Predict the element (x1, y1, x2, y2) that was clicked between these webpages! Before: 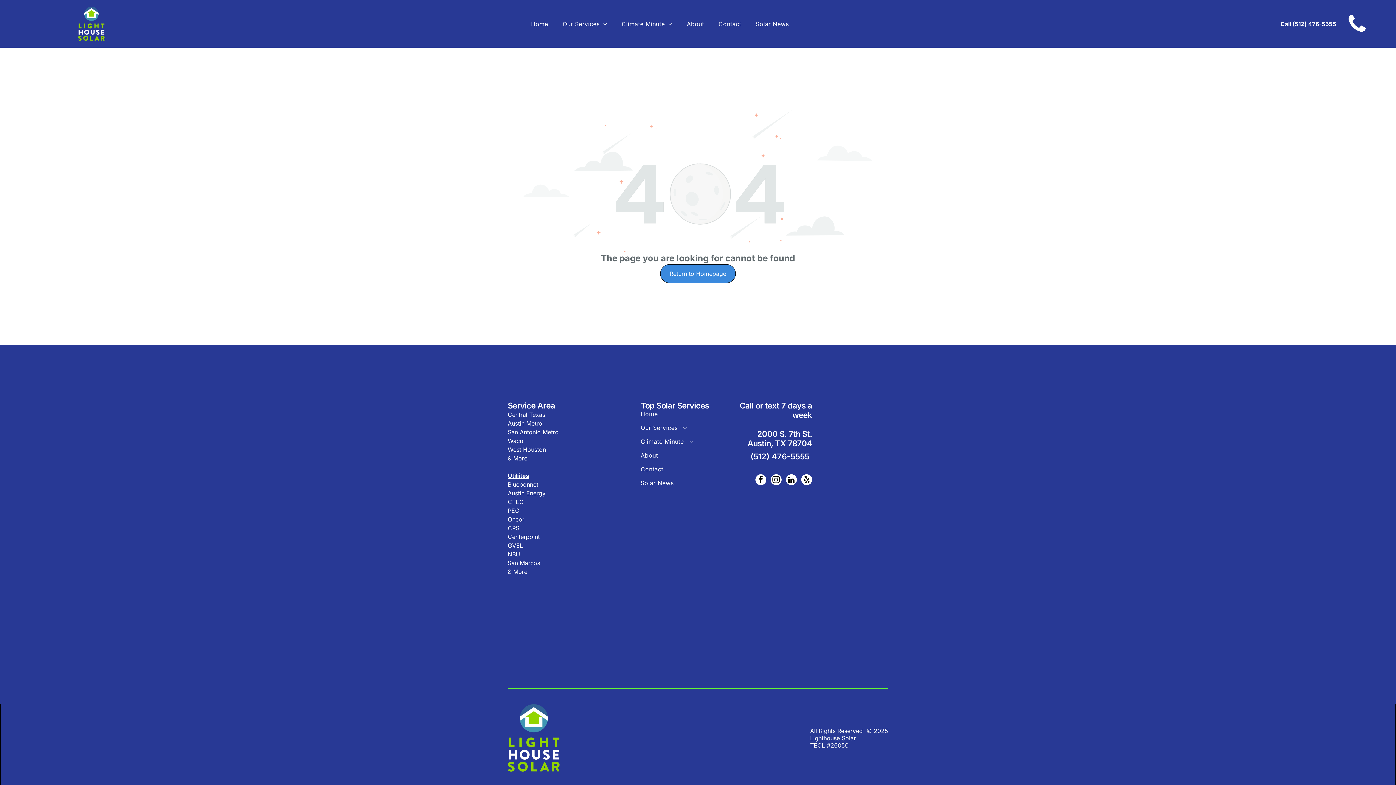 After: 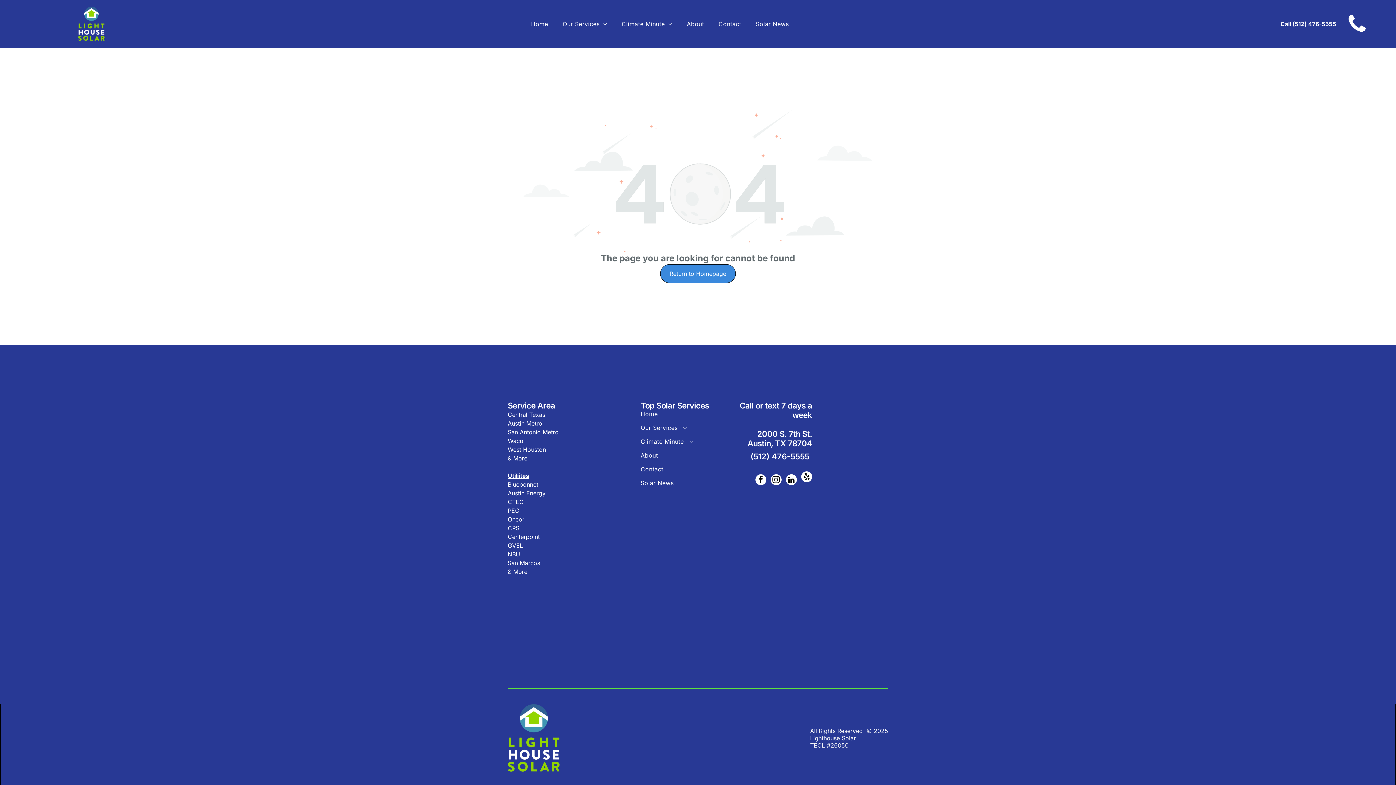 Action: bbox: (801, 474, 812, 487) label: yelp